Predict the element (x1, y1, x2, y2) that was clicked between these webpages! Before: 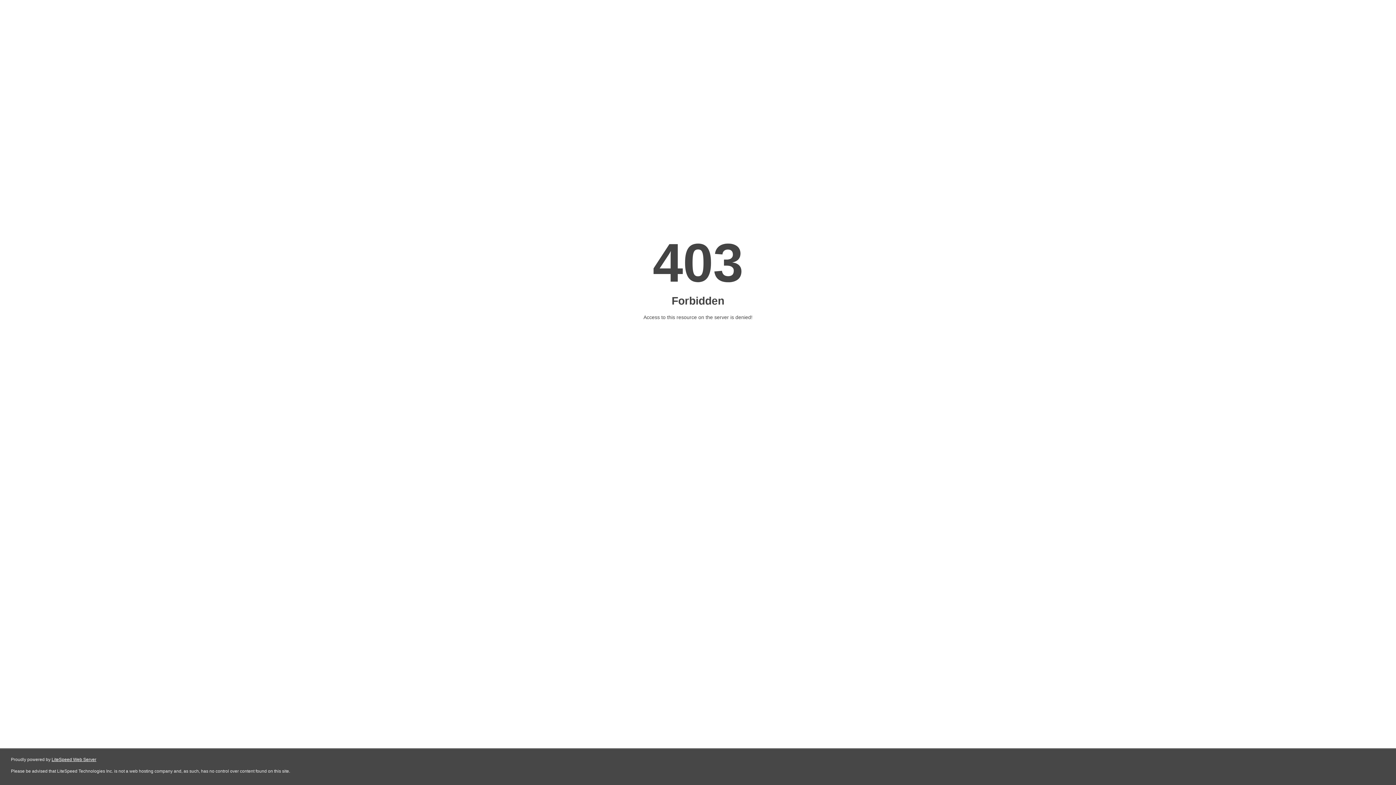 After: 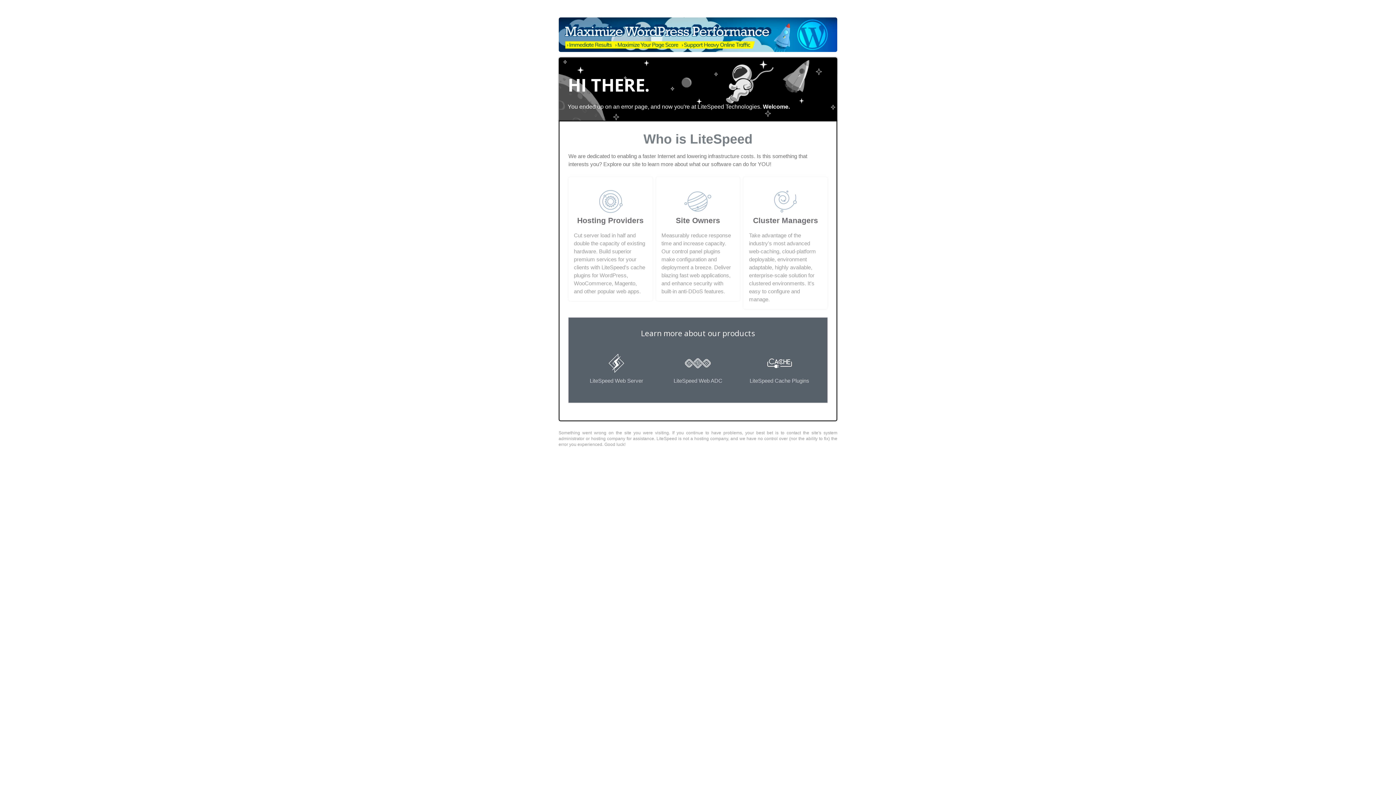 Action: bbox: (51, 757, 96, 762) label: LiteSpeed Web Server